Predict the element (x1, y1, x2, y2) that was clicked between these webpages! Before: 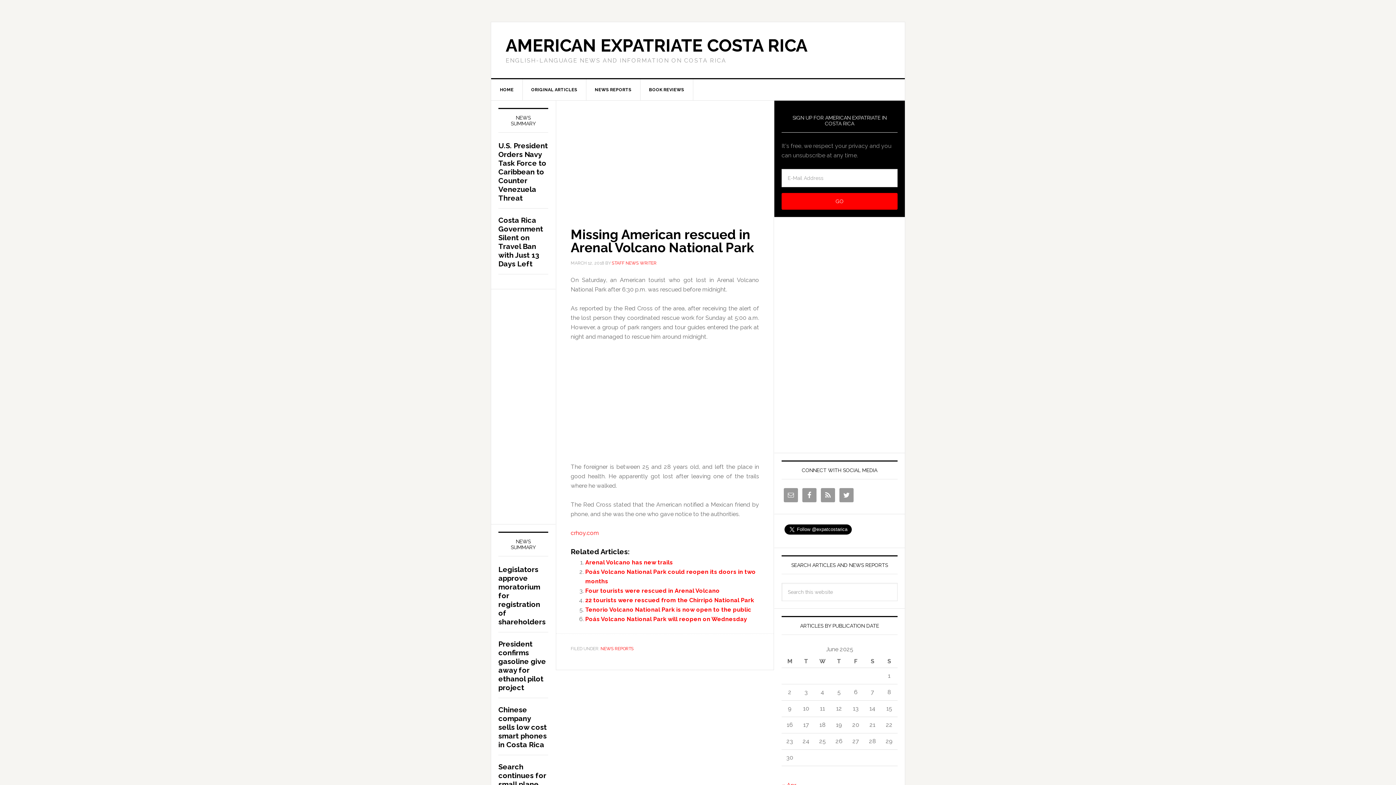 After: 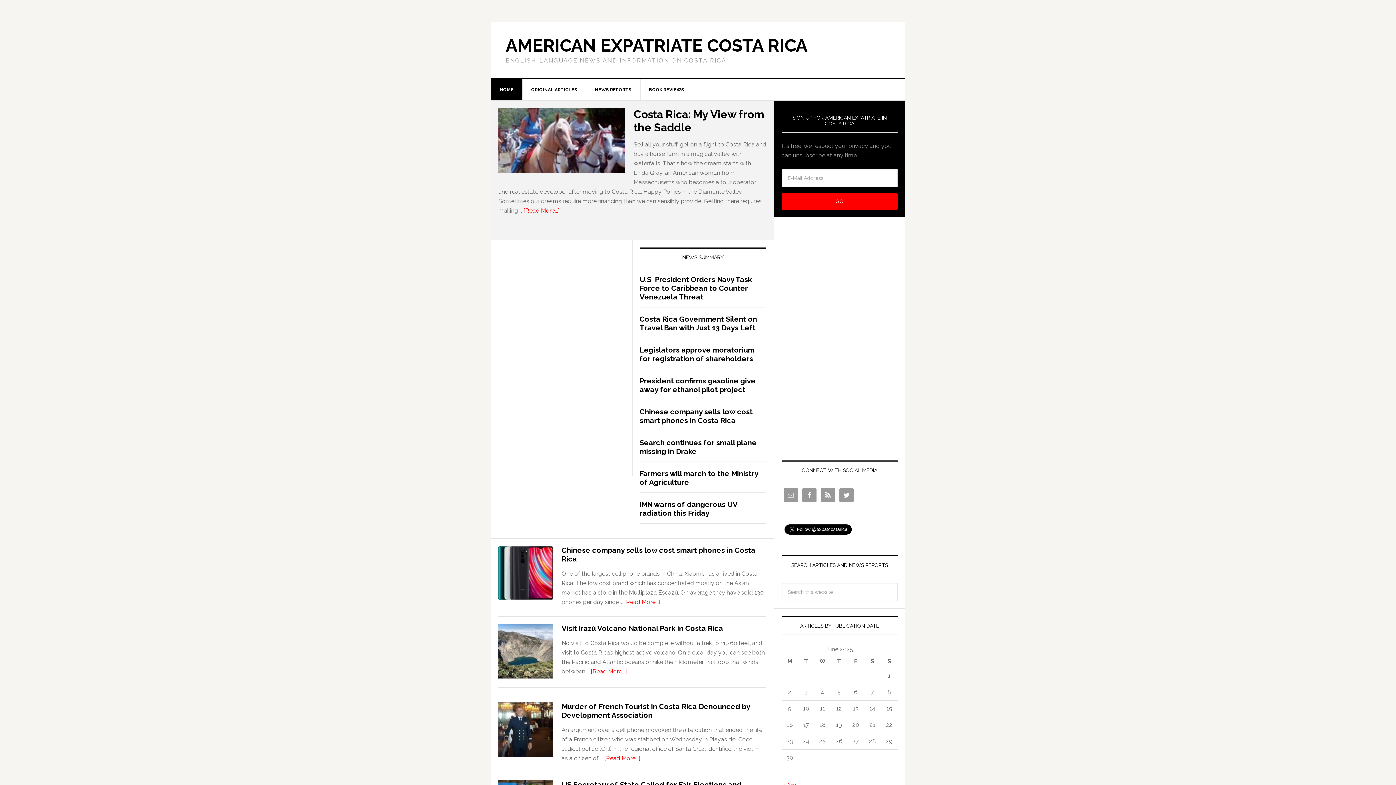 Action: label: HOME bbox: (491, 79, 522, 100)